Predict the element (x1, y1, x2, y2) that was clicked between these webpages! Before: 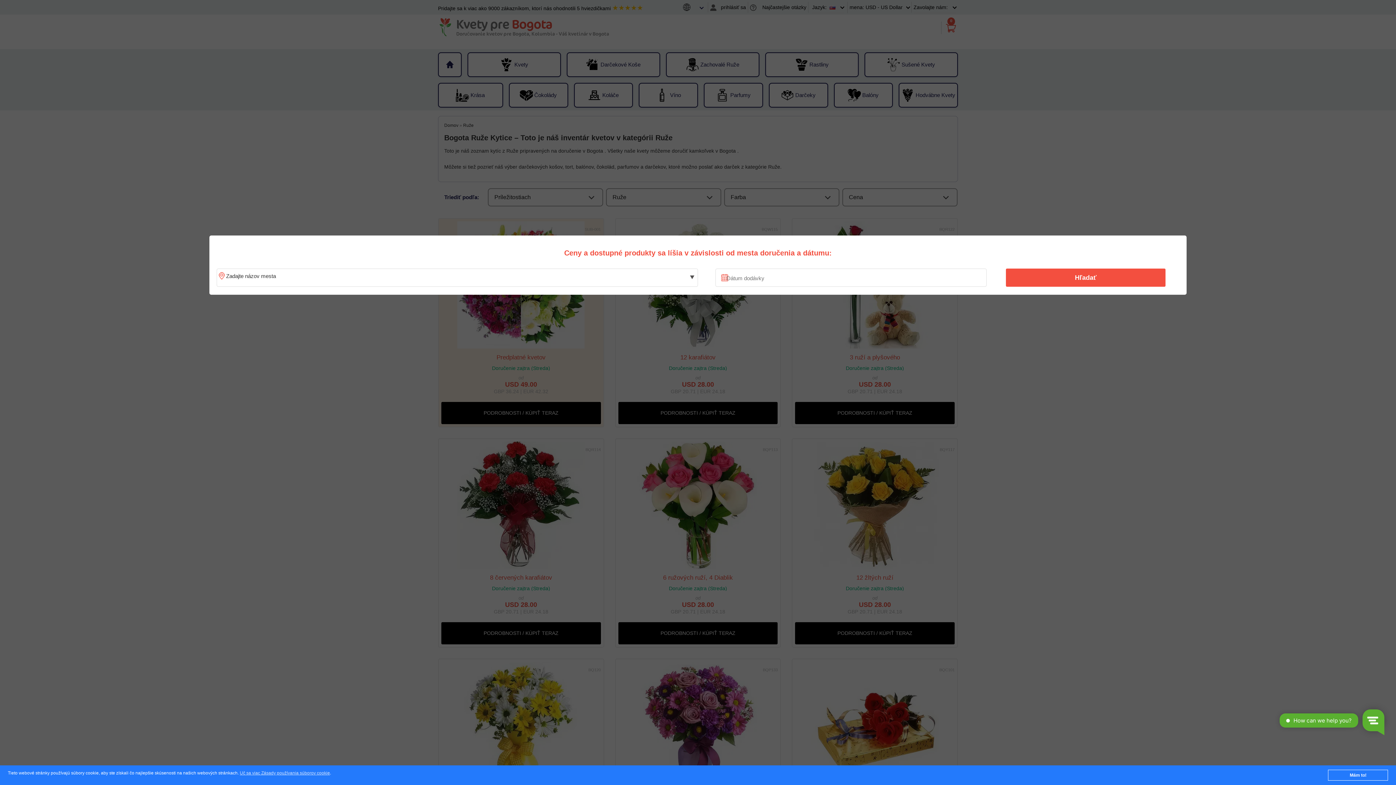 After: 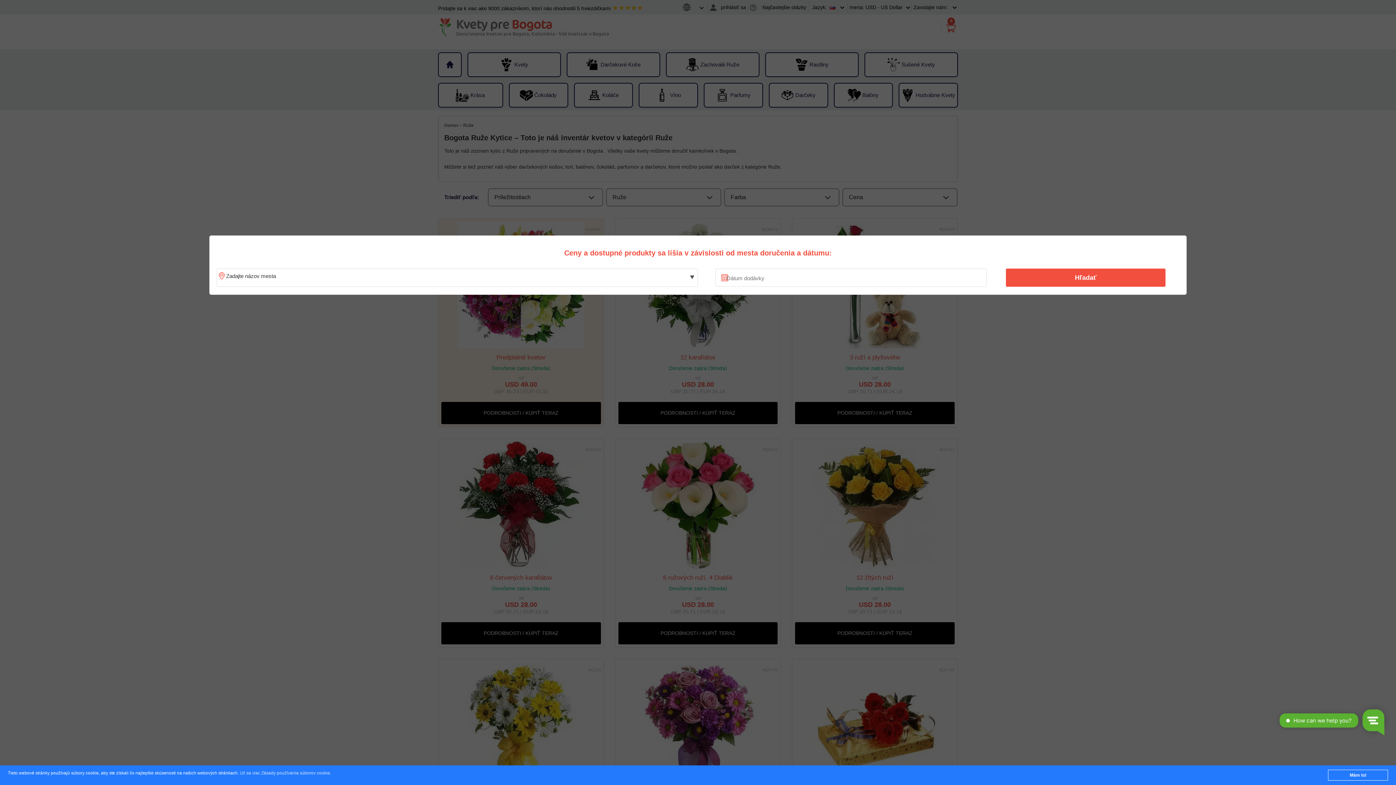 Action: bbox: (239, 771, 330, 776) label: Uč sa viac Zásady používania súborov cookie